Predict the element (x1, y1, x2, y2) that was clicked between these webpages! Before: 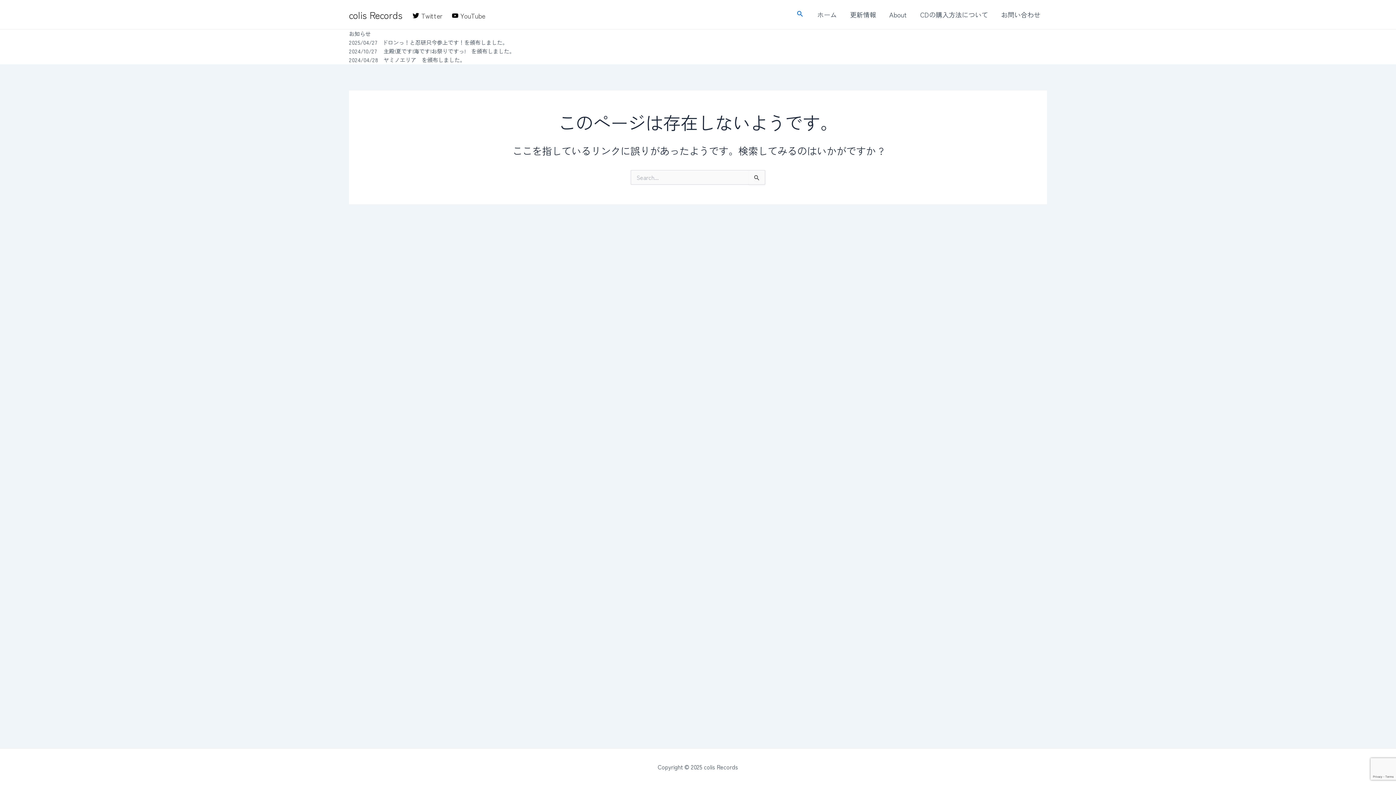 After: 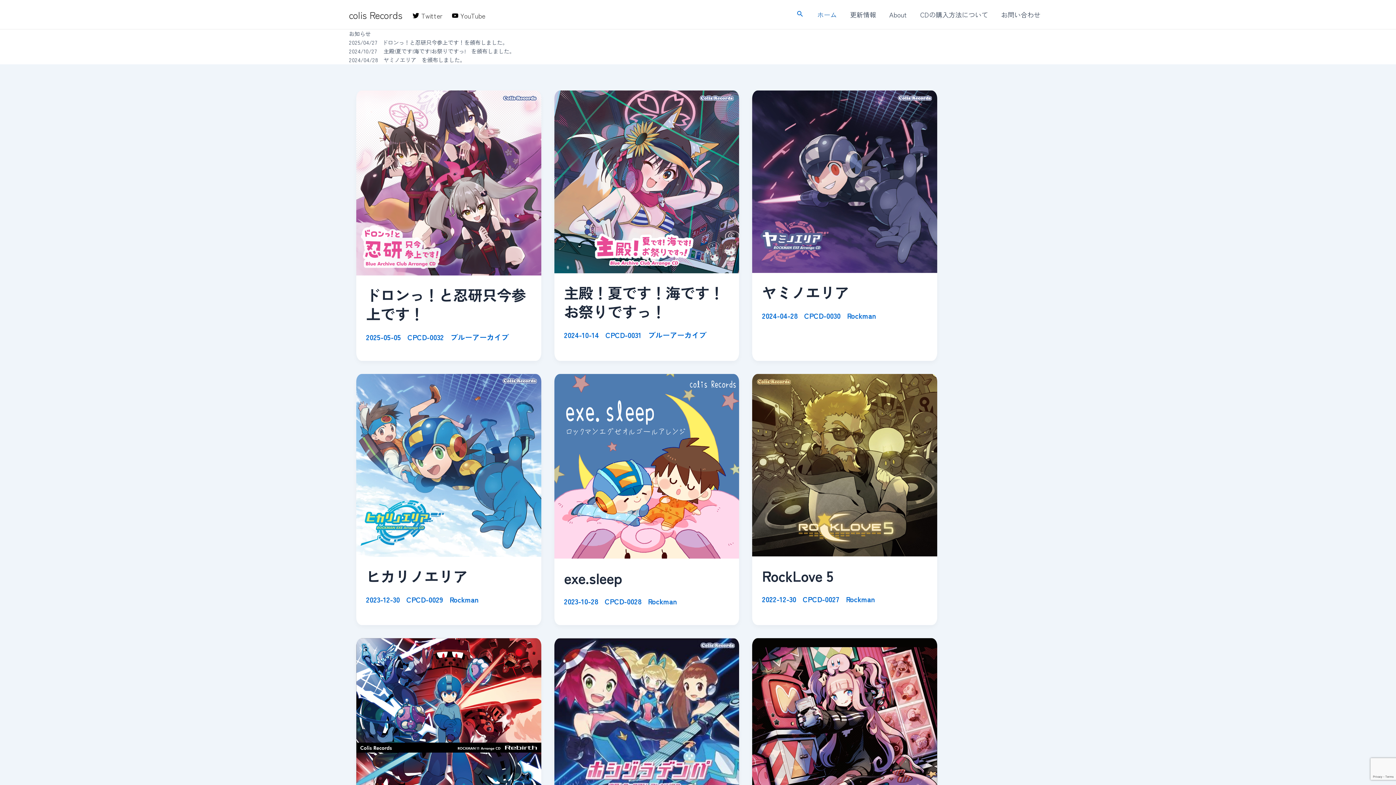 Action: label: colis Records bbox: (349, 7, 402, 21)